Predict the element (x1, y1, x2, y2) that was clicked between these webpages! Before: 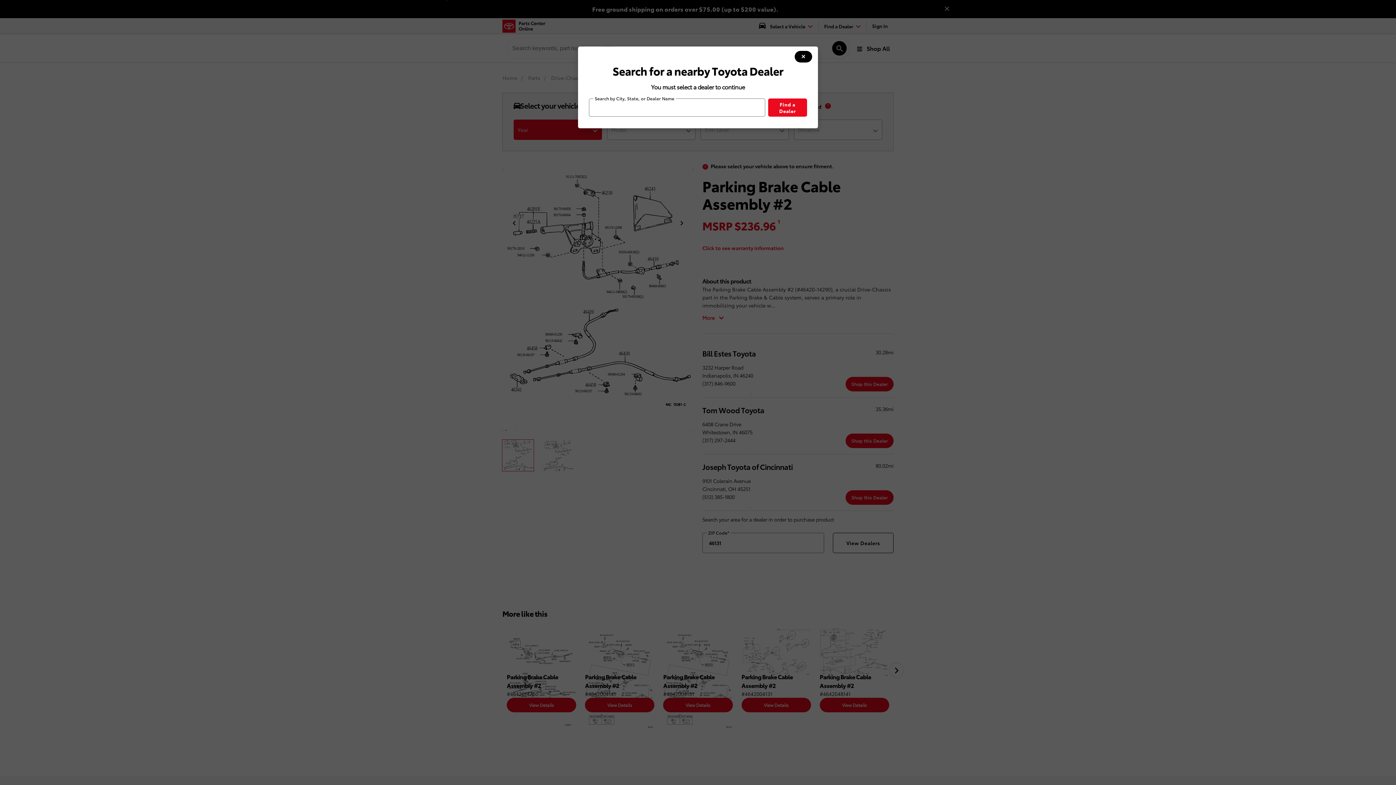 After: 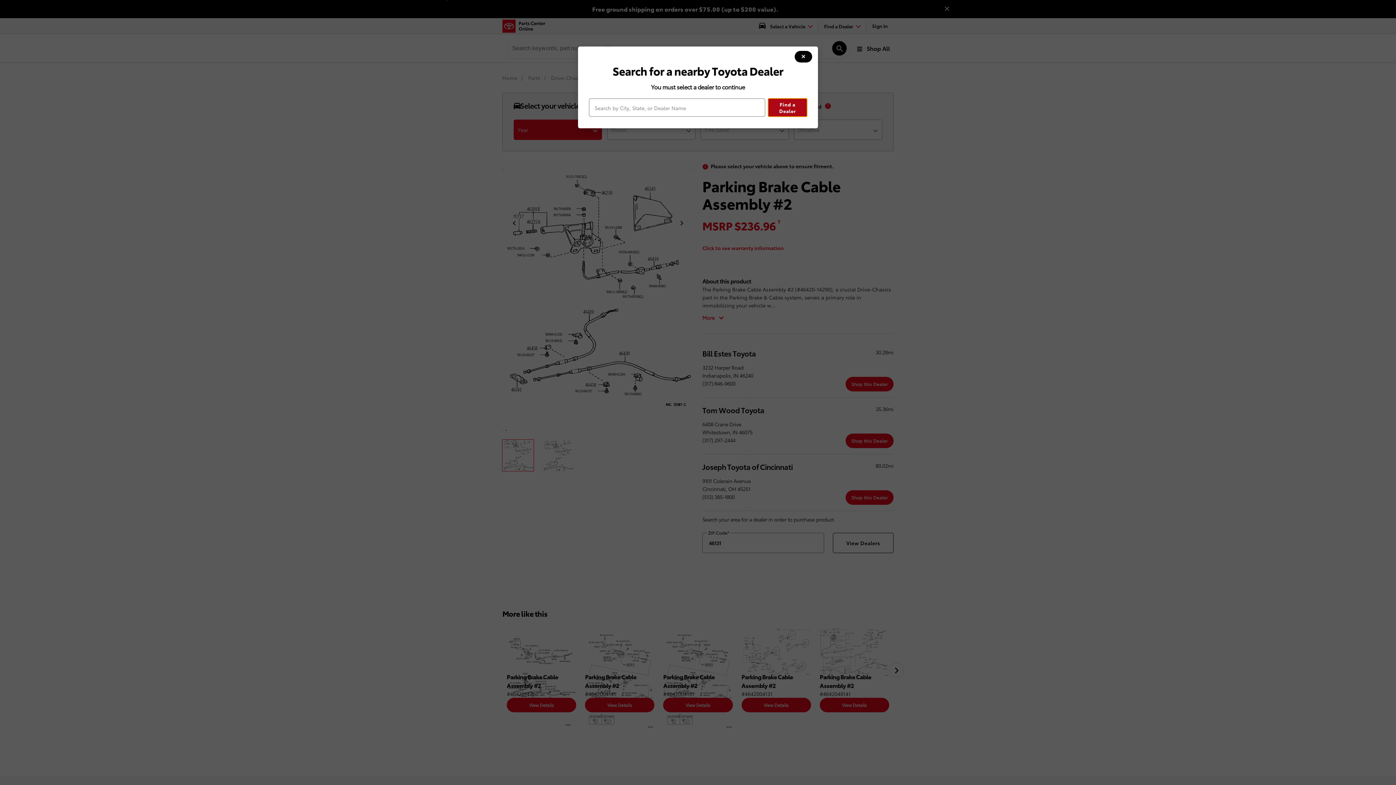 Action: bbox: (768, 98, 807, 116) label: Find a Dealer